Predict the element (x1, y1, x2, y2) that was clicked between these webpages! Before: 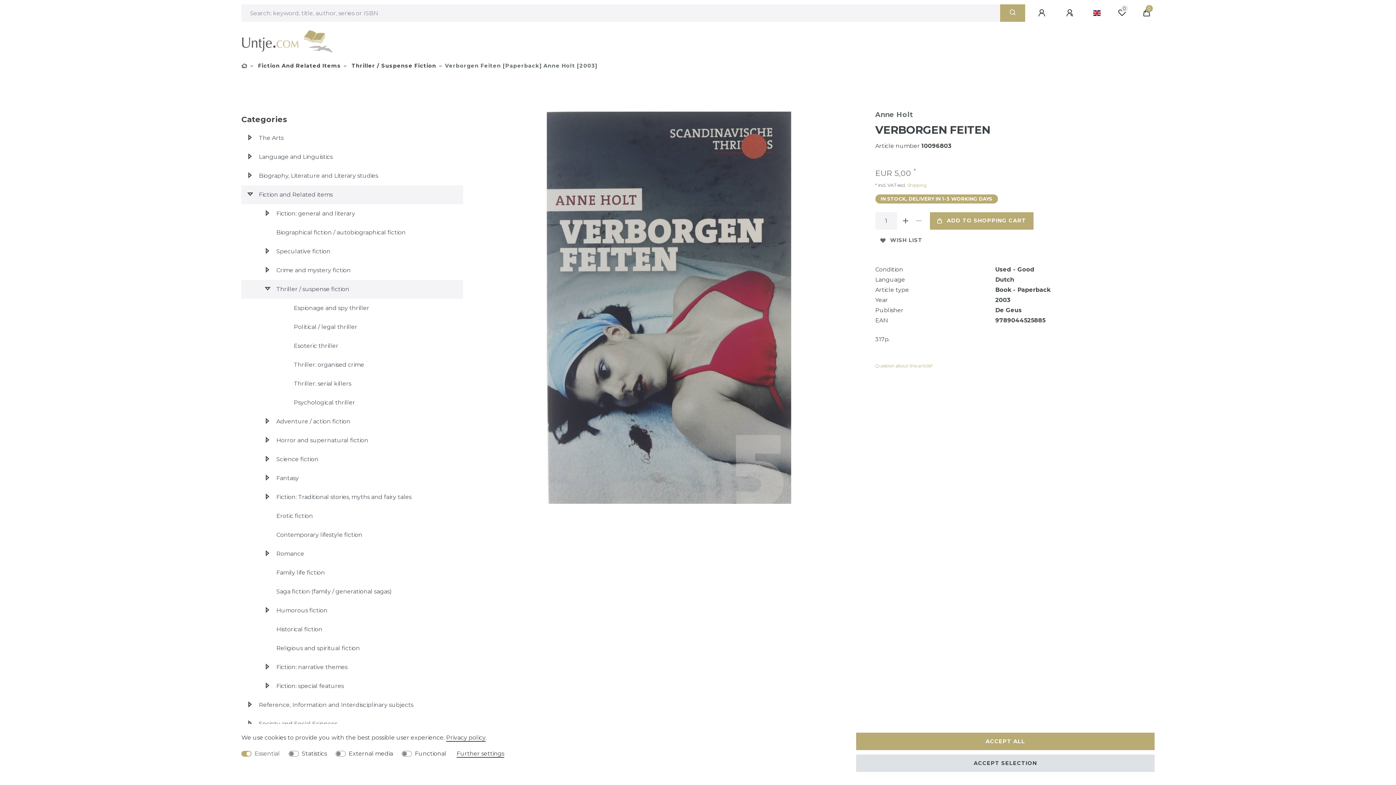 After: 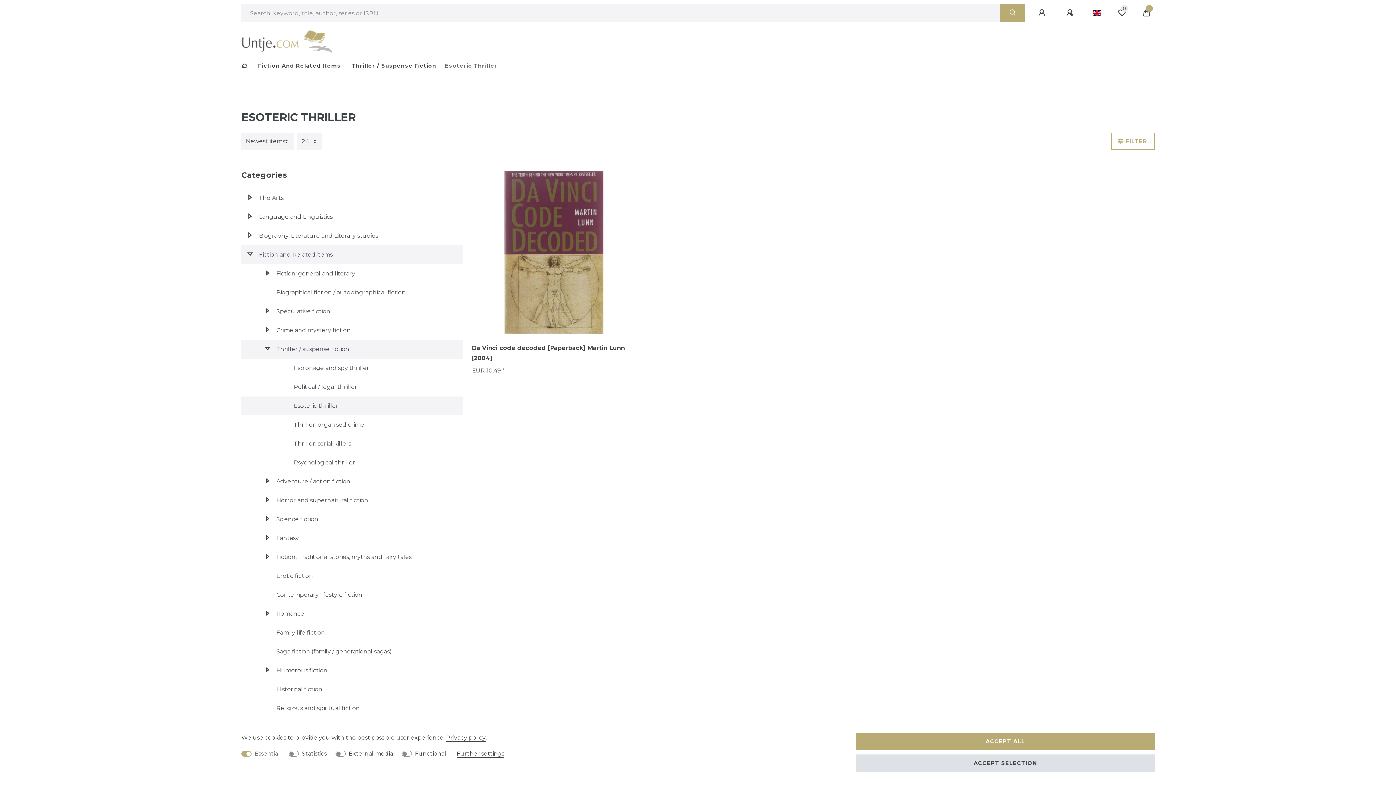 Action: bbox: (241, 336, 463, 355) label: Esoteric thriller